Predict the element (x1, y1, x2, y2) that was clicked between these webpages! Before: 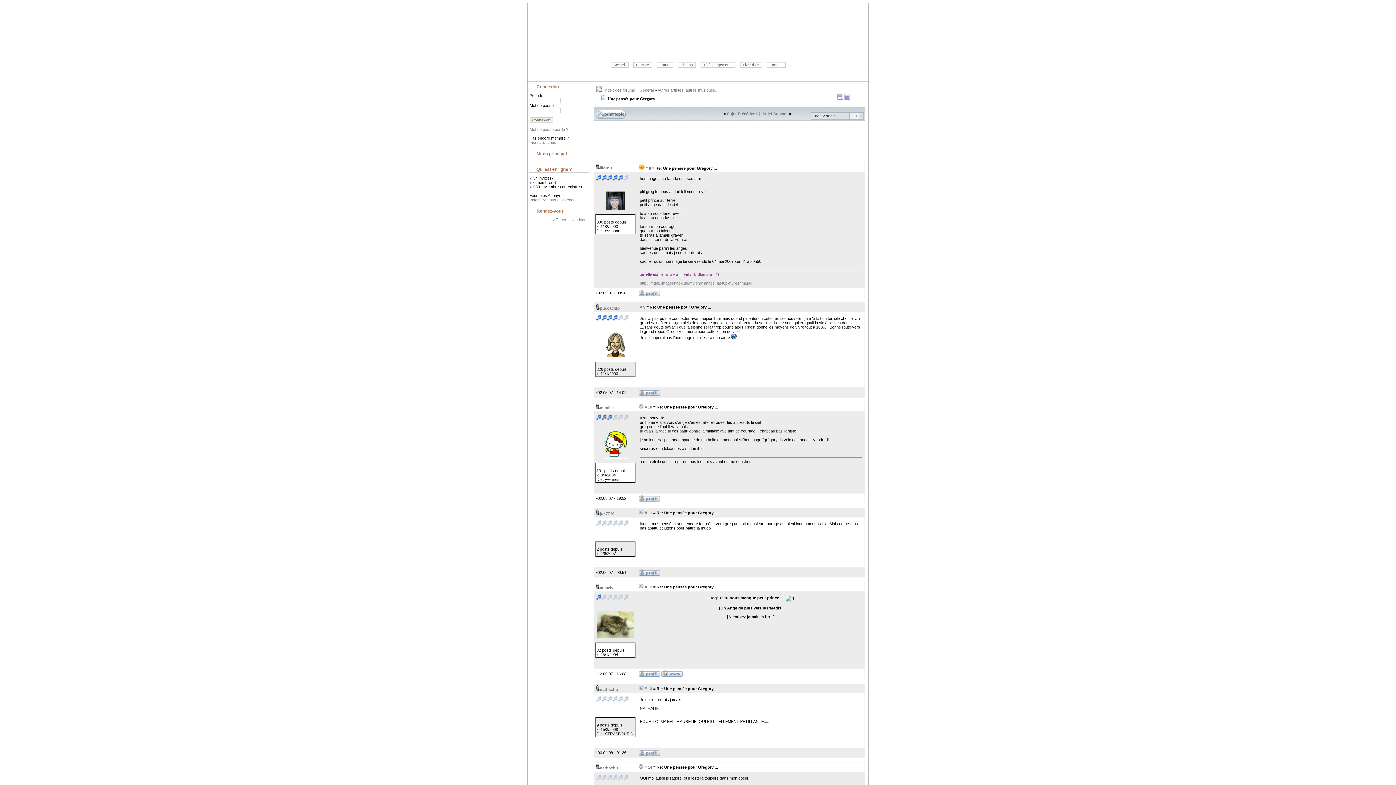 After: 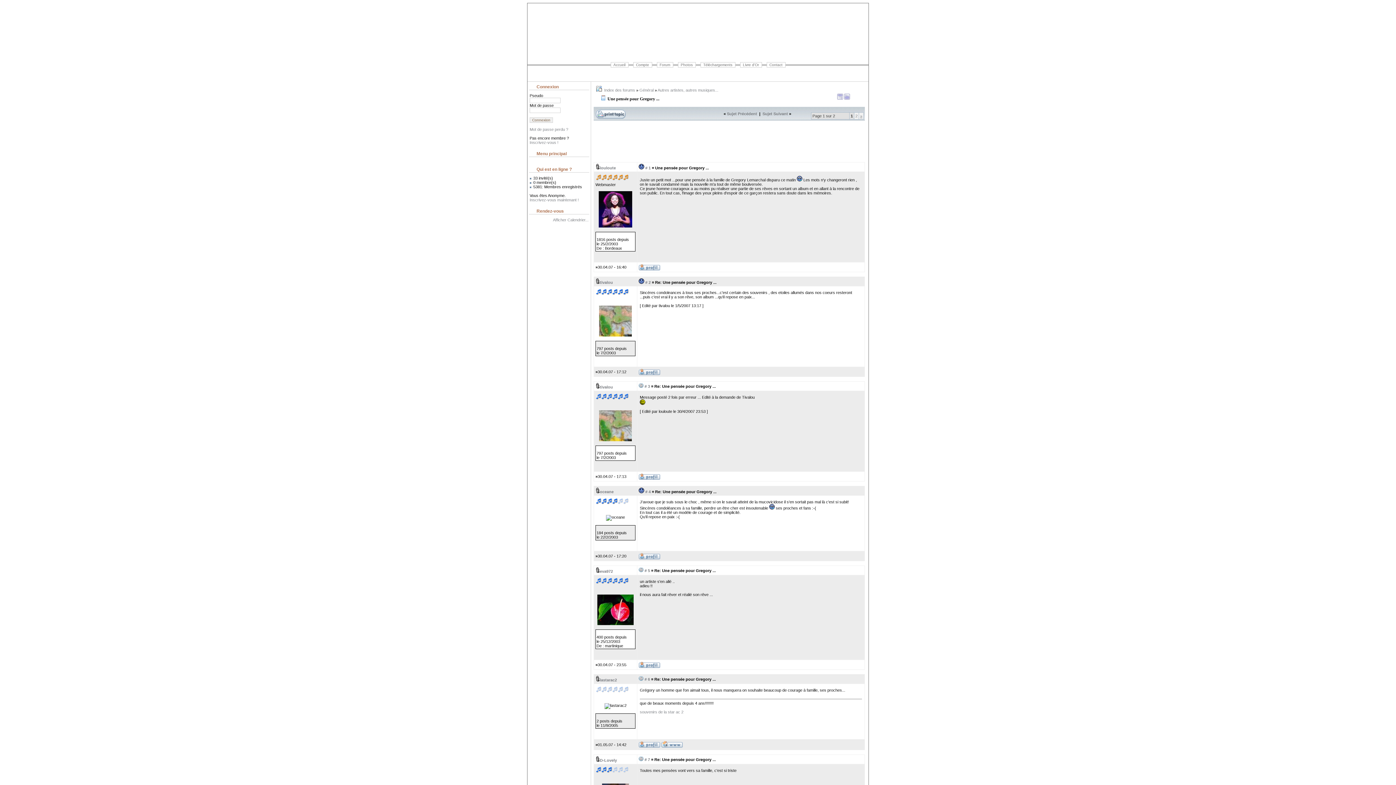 Action: bbox: (855, 113, 857, 118) label: 1